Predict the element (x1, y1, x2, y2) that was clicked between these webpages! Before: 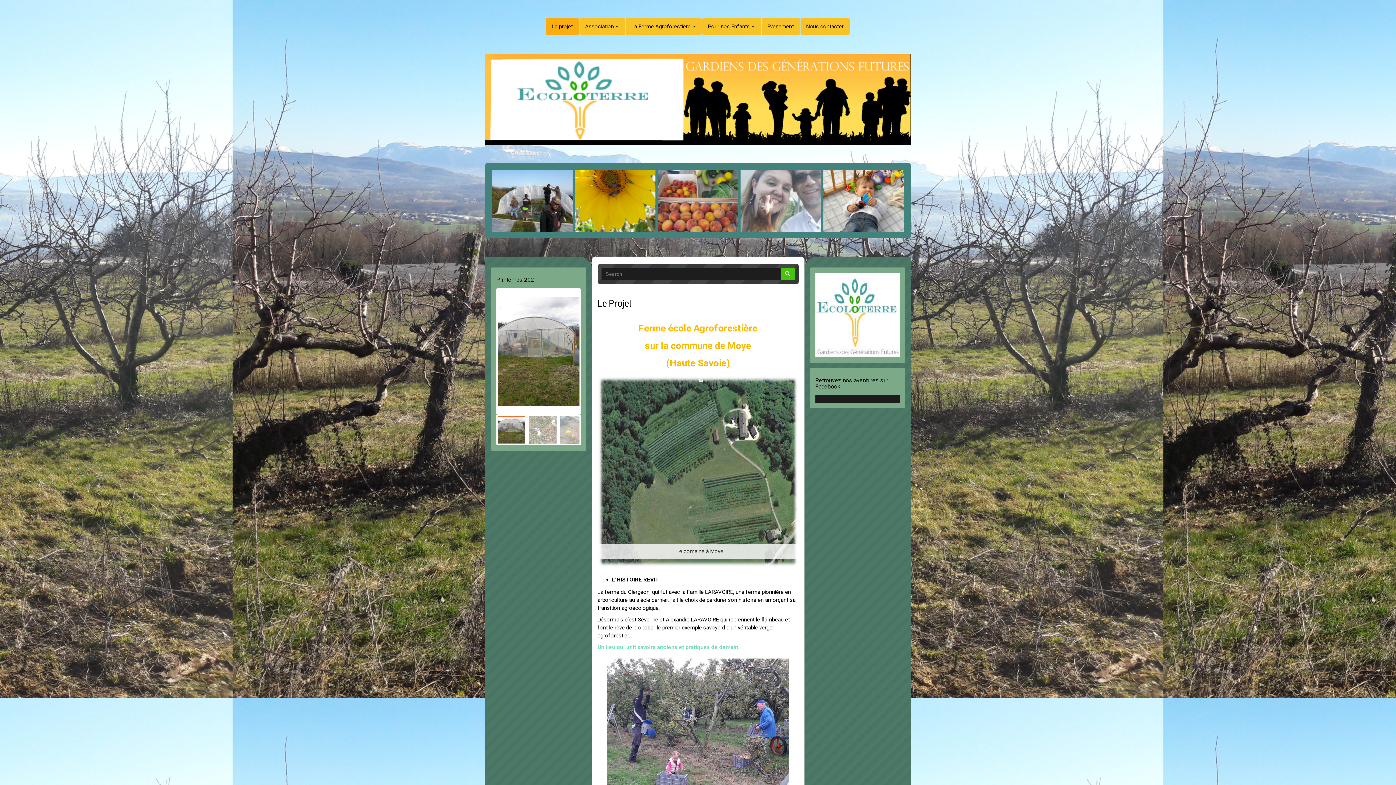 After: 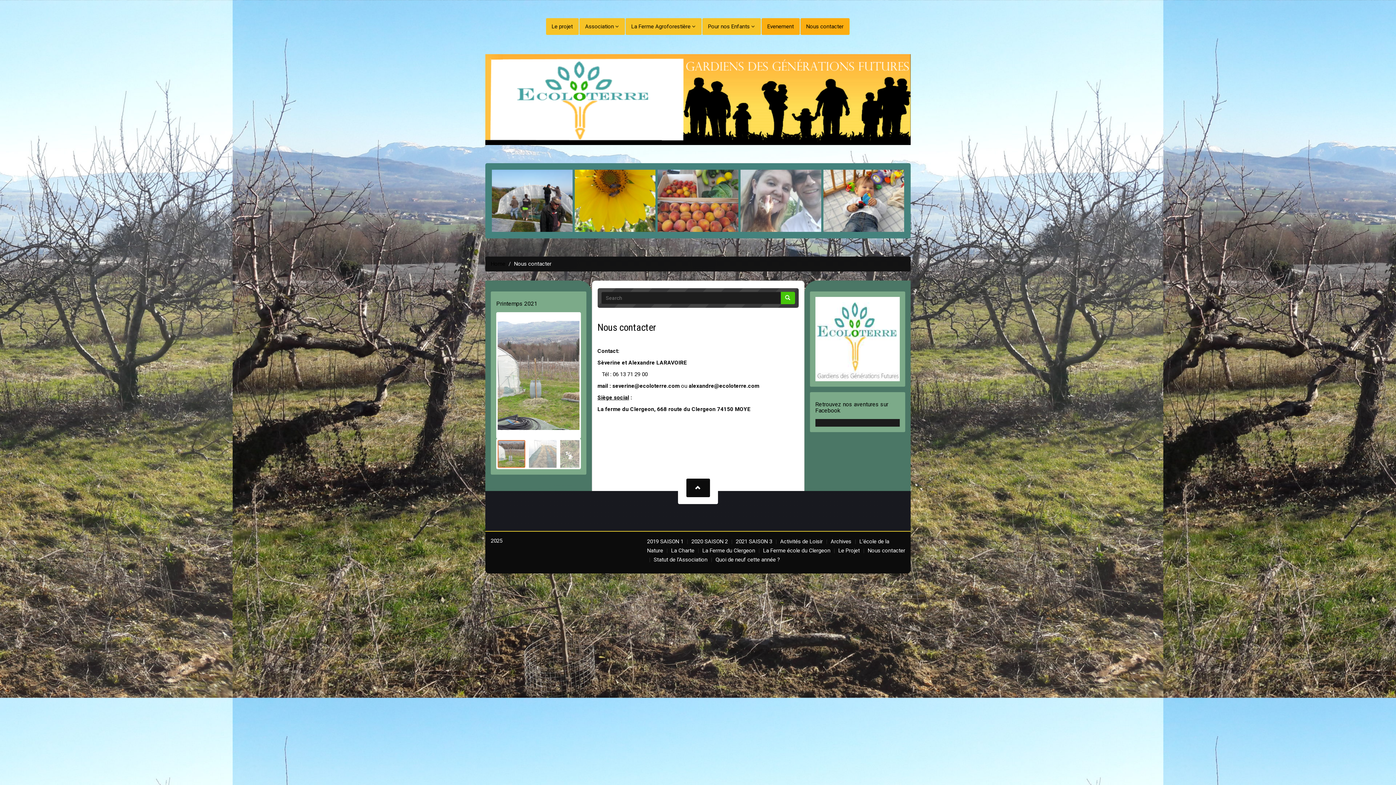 Action: label: Nous contacter bbox: (800, 18, 849, 34)